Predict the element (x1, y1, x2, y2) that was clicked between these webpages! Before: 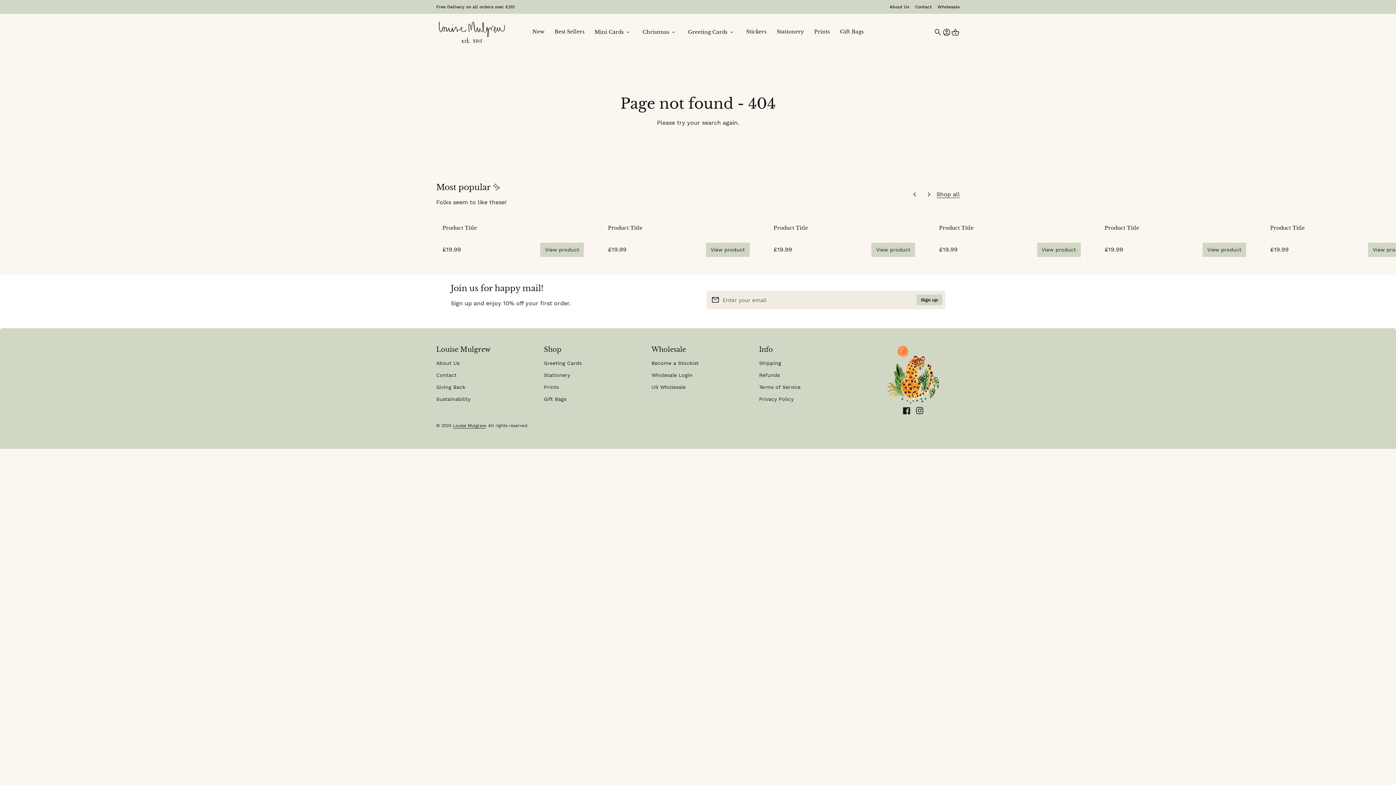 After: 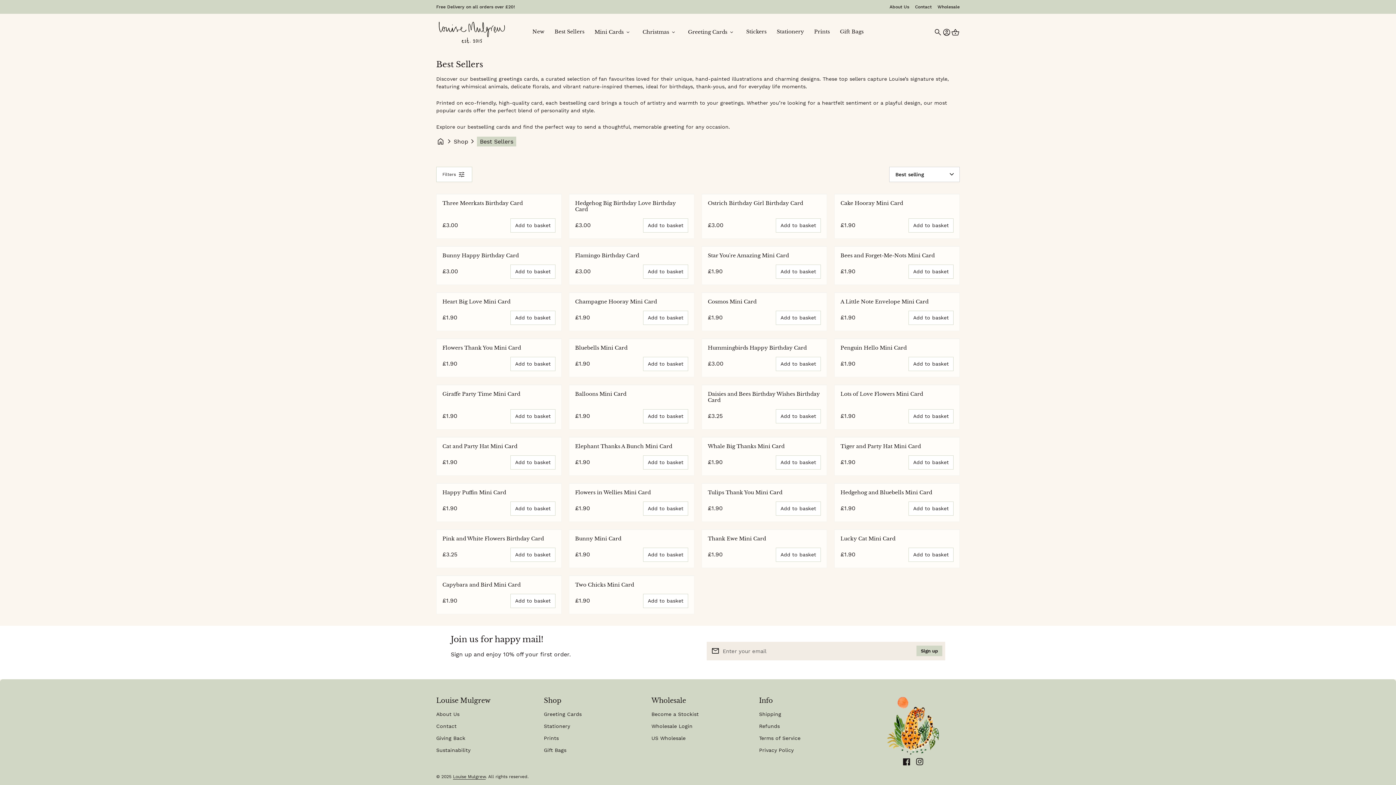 Action: label: Best Sellers bbox: (549, 20, 589, 43)